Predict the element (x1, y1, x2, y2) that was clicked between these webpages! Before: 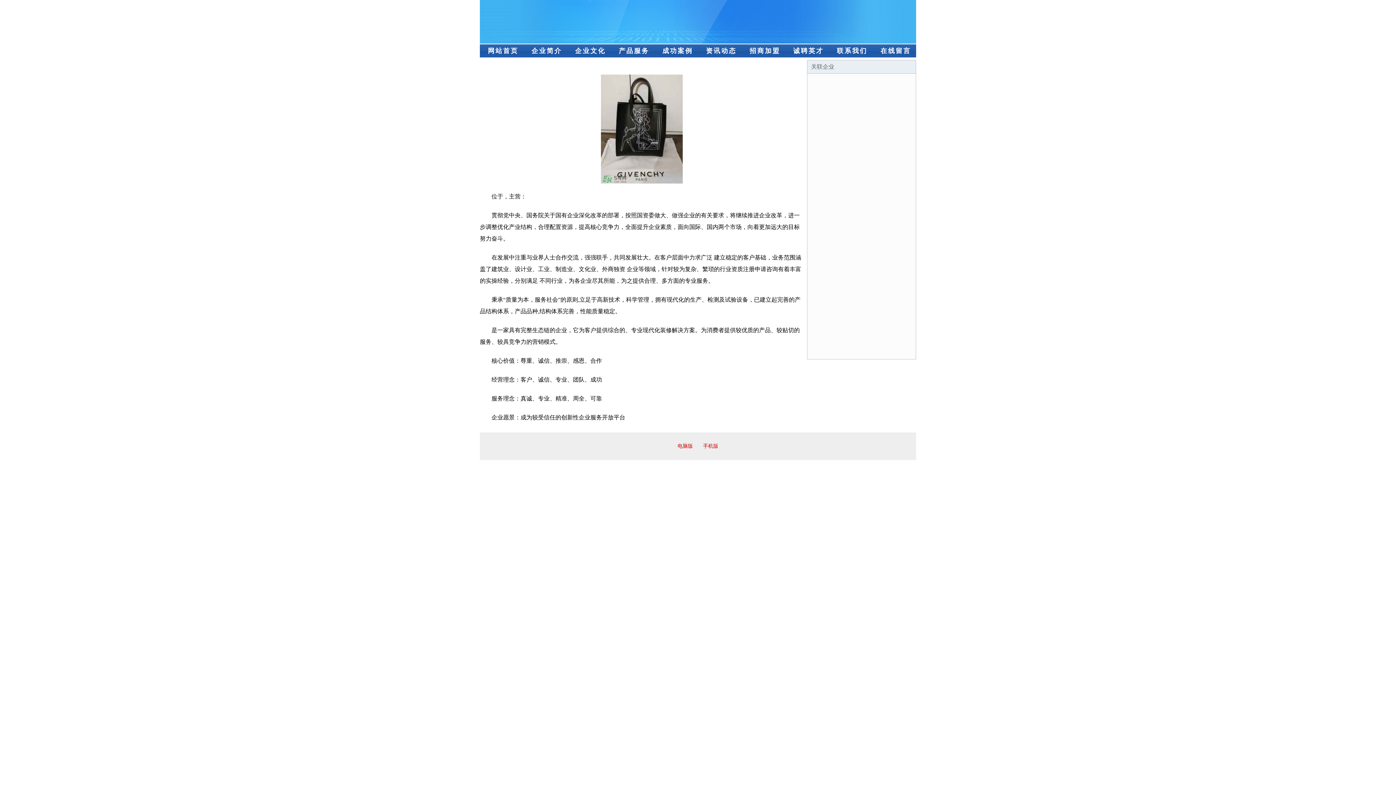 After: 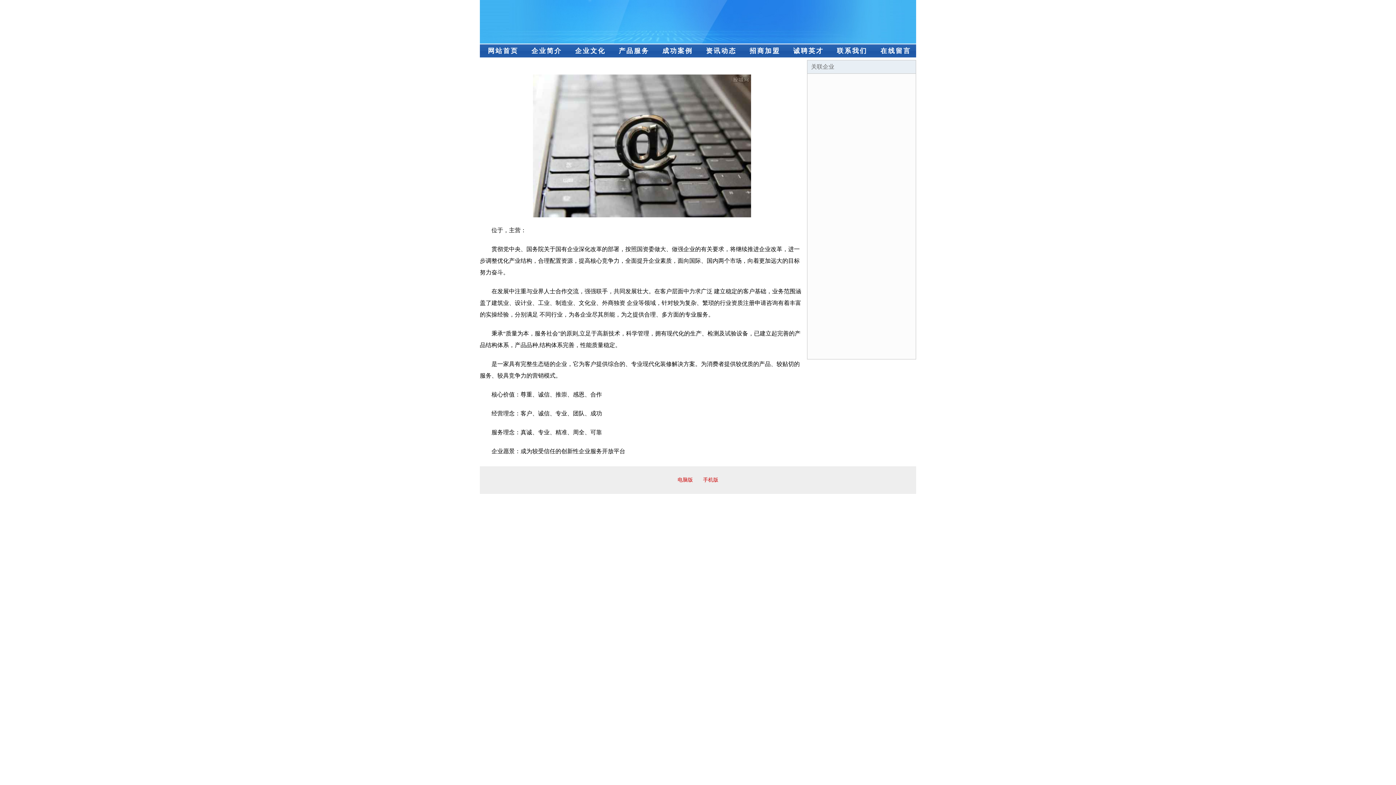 Action: label: 在线留言 bbox: (872, 44, 916, 57)